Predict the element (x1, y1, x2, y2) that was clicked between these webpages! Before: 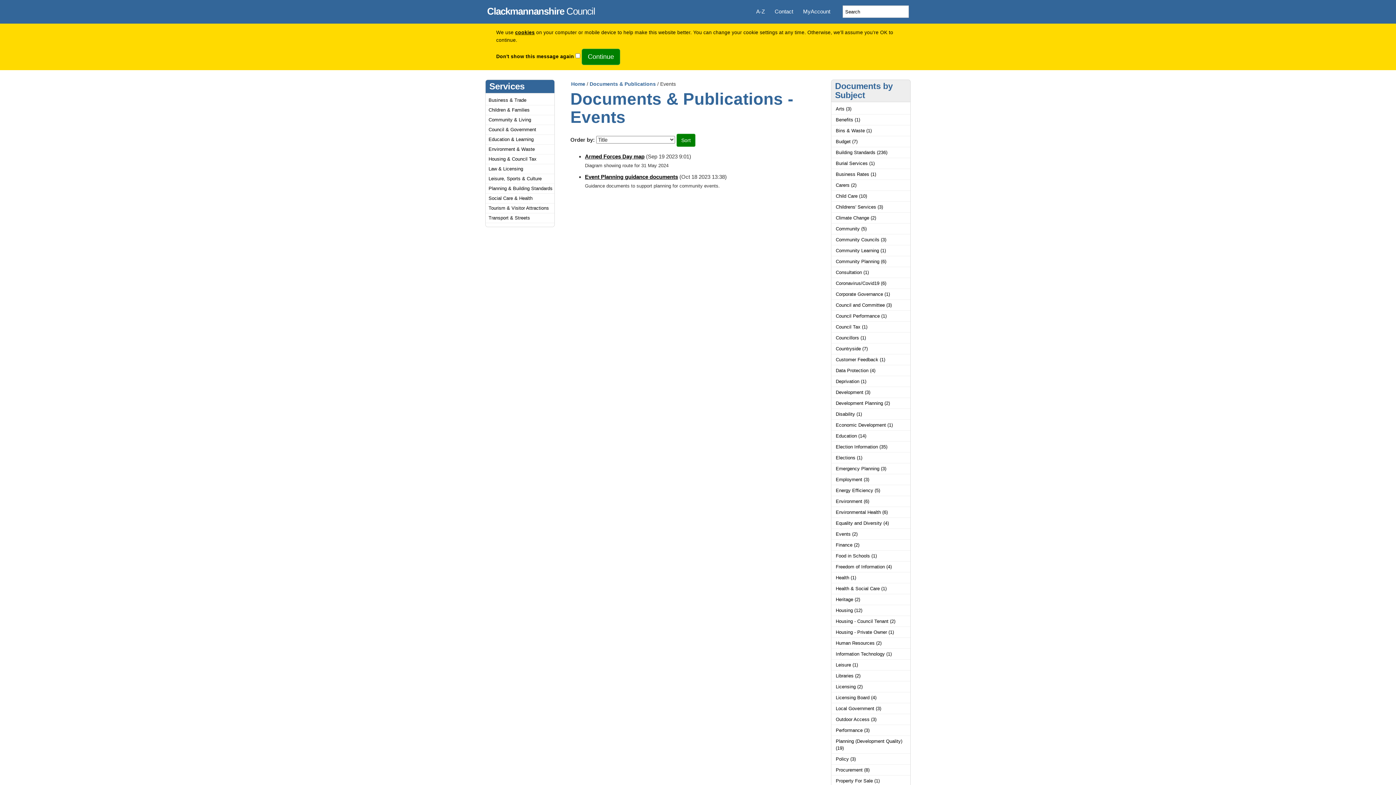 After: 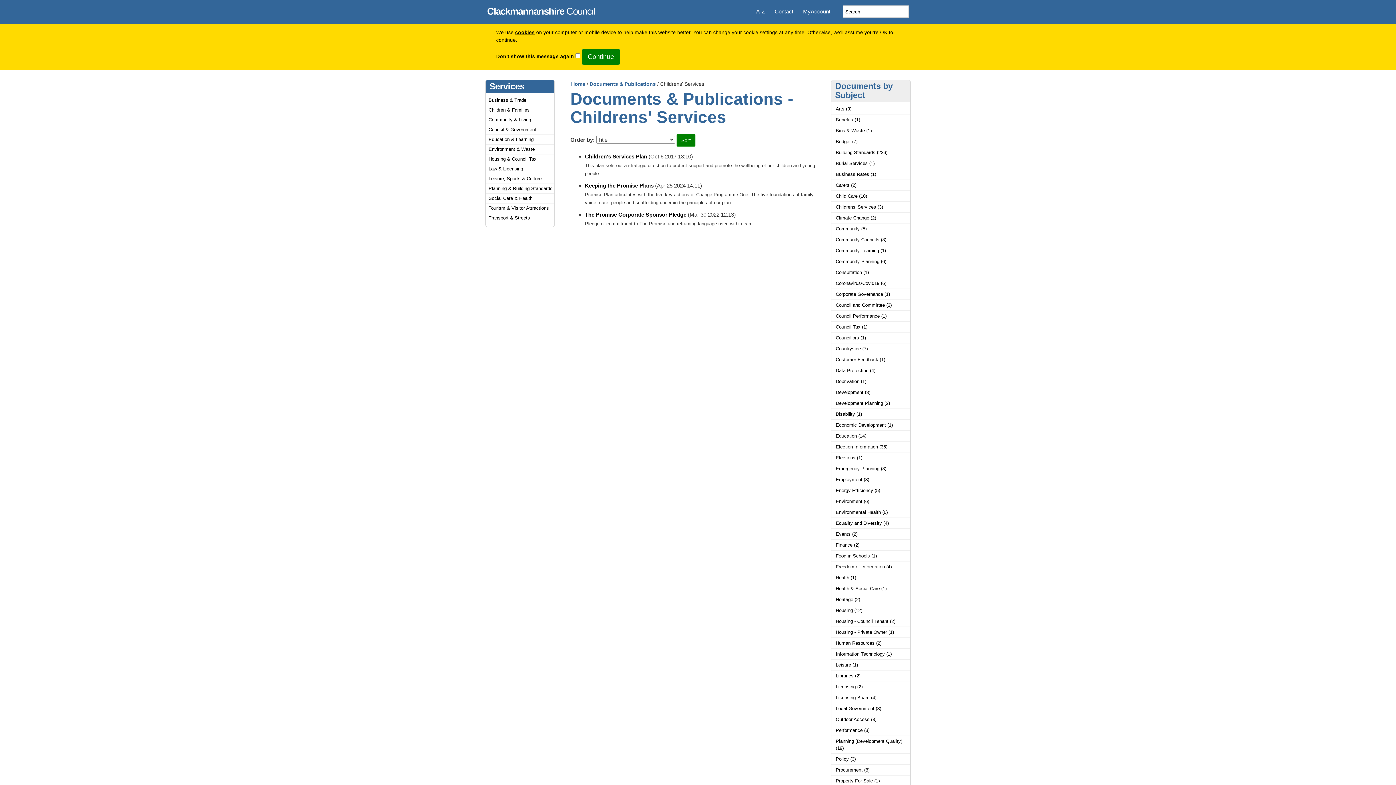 Action: bbox: (831, 201, 910, 212) label: Childrens' Services (3)